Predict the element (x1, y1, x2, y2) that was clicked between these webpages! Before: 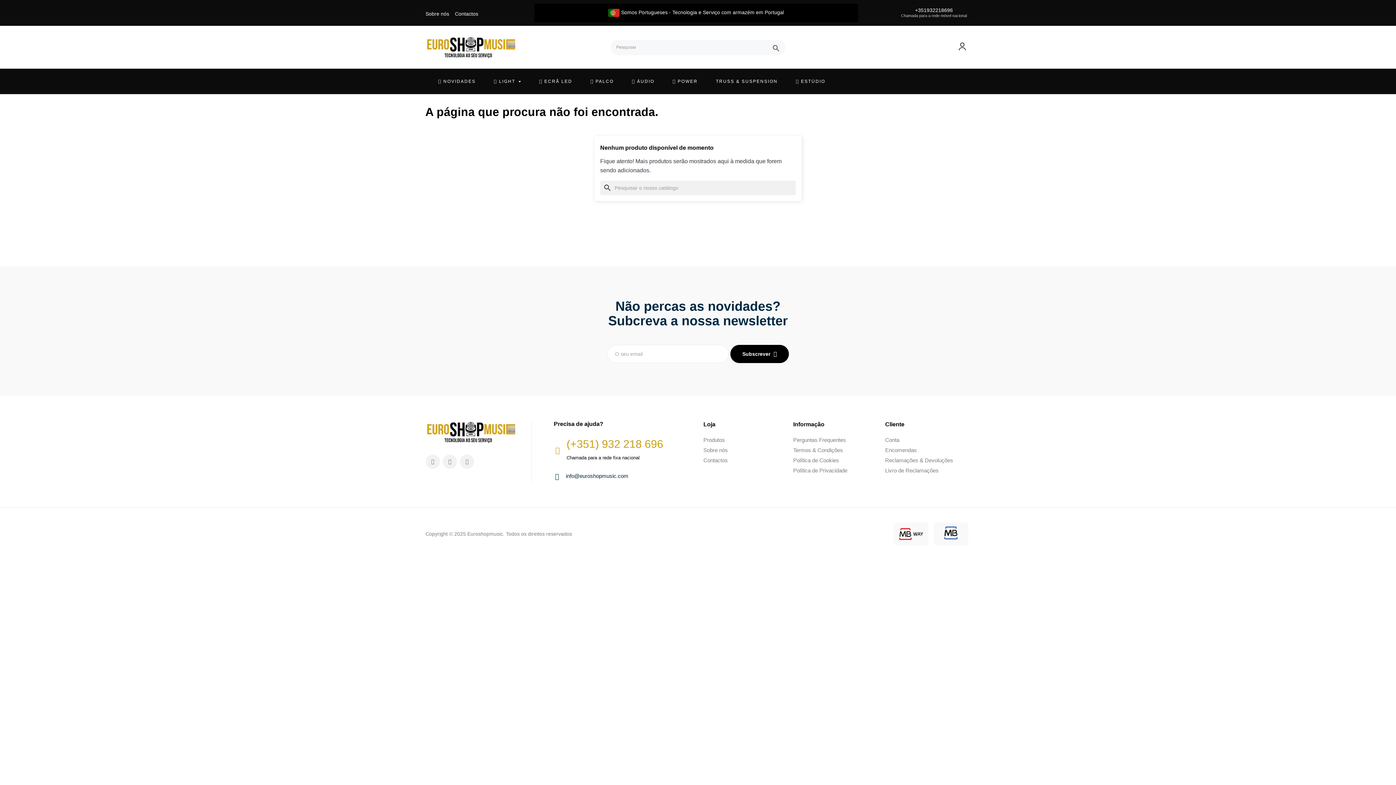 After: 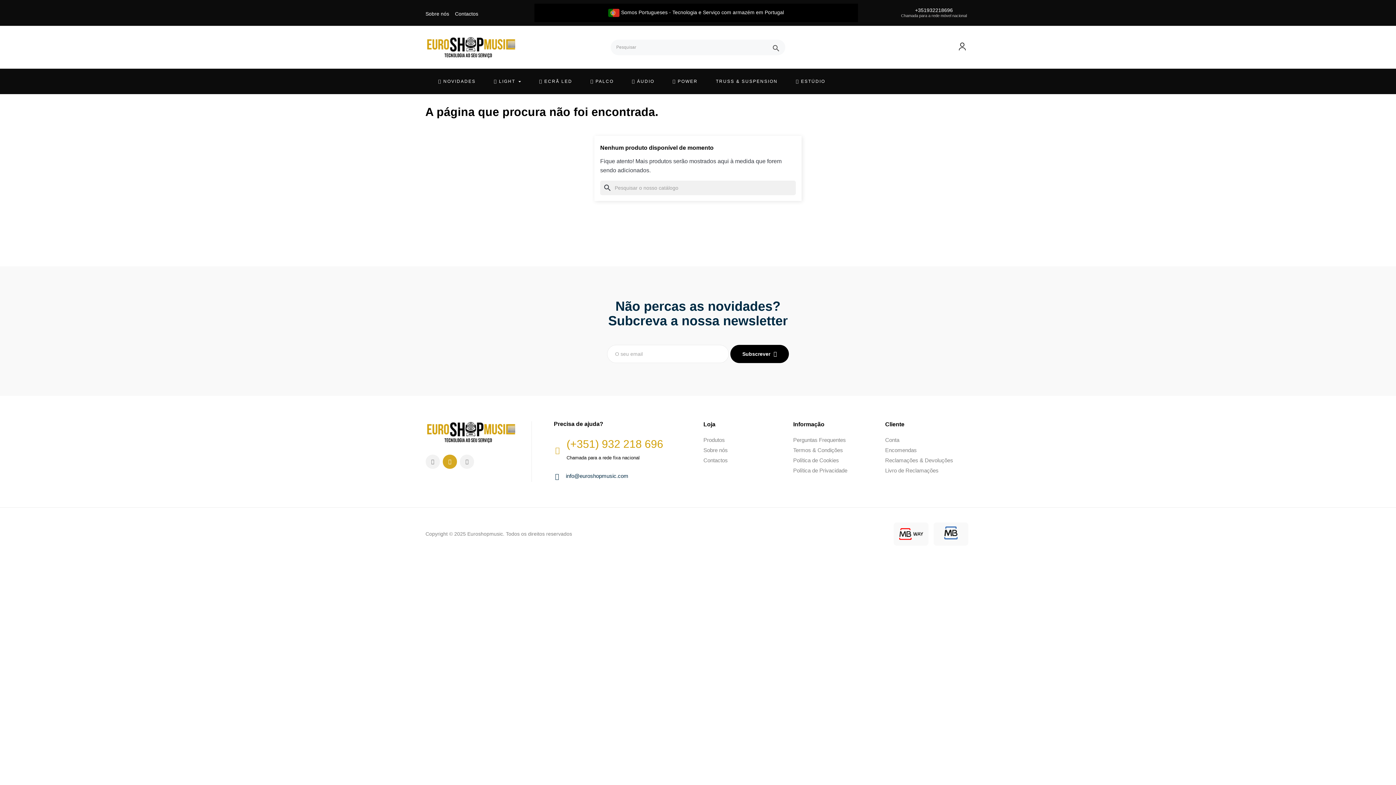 Action: bbox: (442, 454, 457, 469) label: Instagram